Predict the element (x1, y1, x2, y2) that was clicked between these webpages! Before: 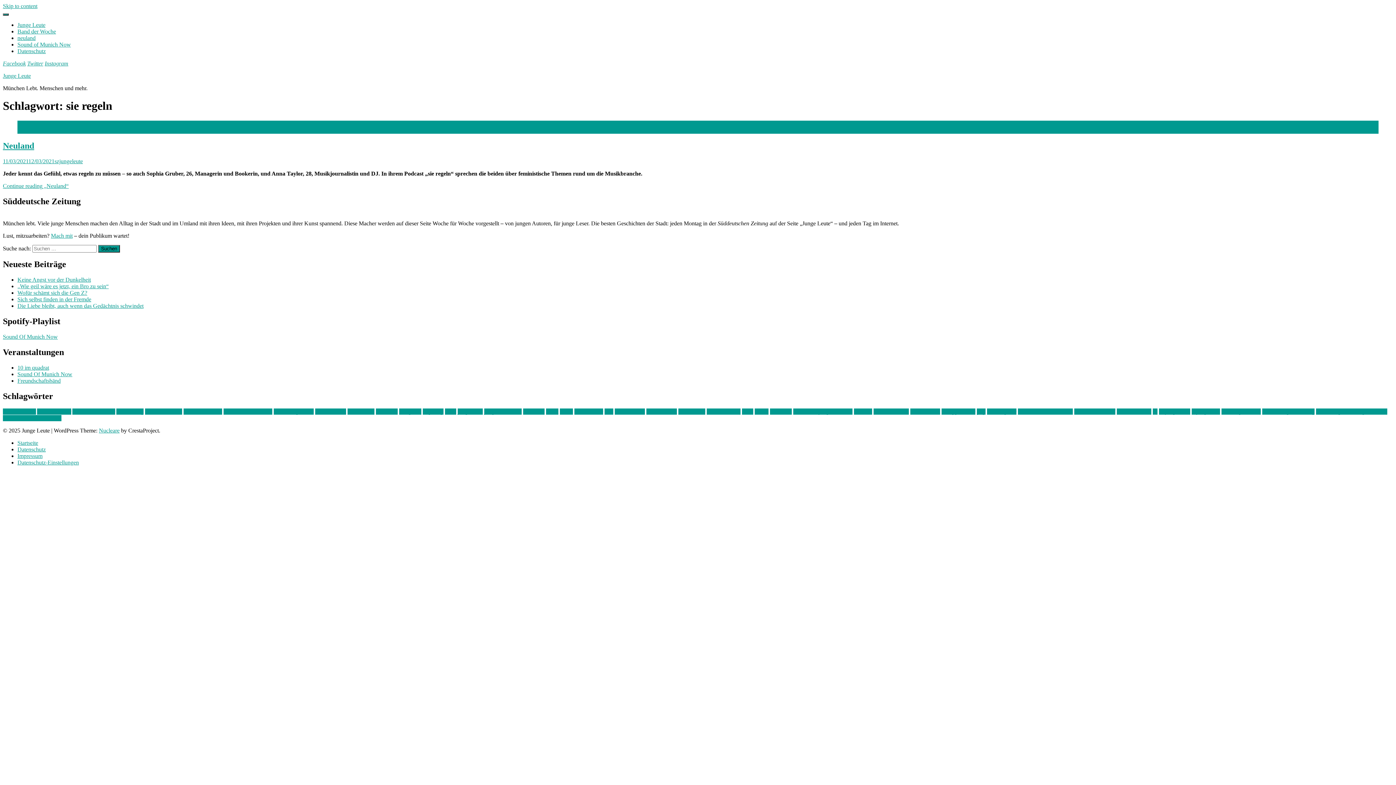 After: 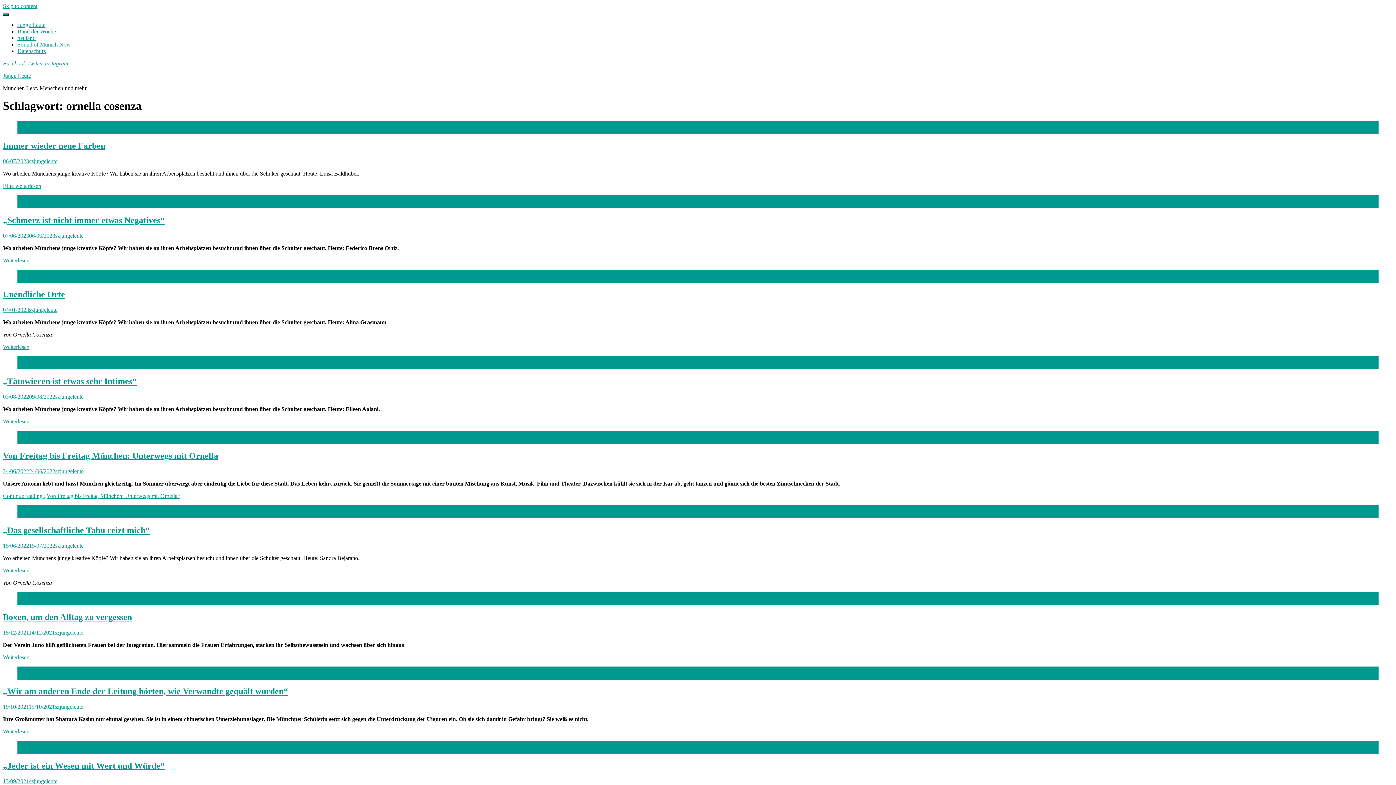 Action: bbox: (873, 408, 909, 414) label: ornella cosenza (108 Einträge)